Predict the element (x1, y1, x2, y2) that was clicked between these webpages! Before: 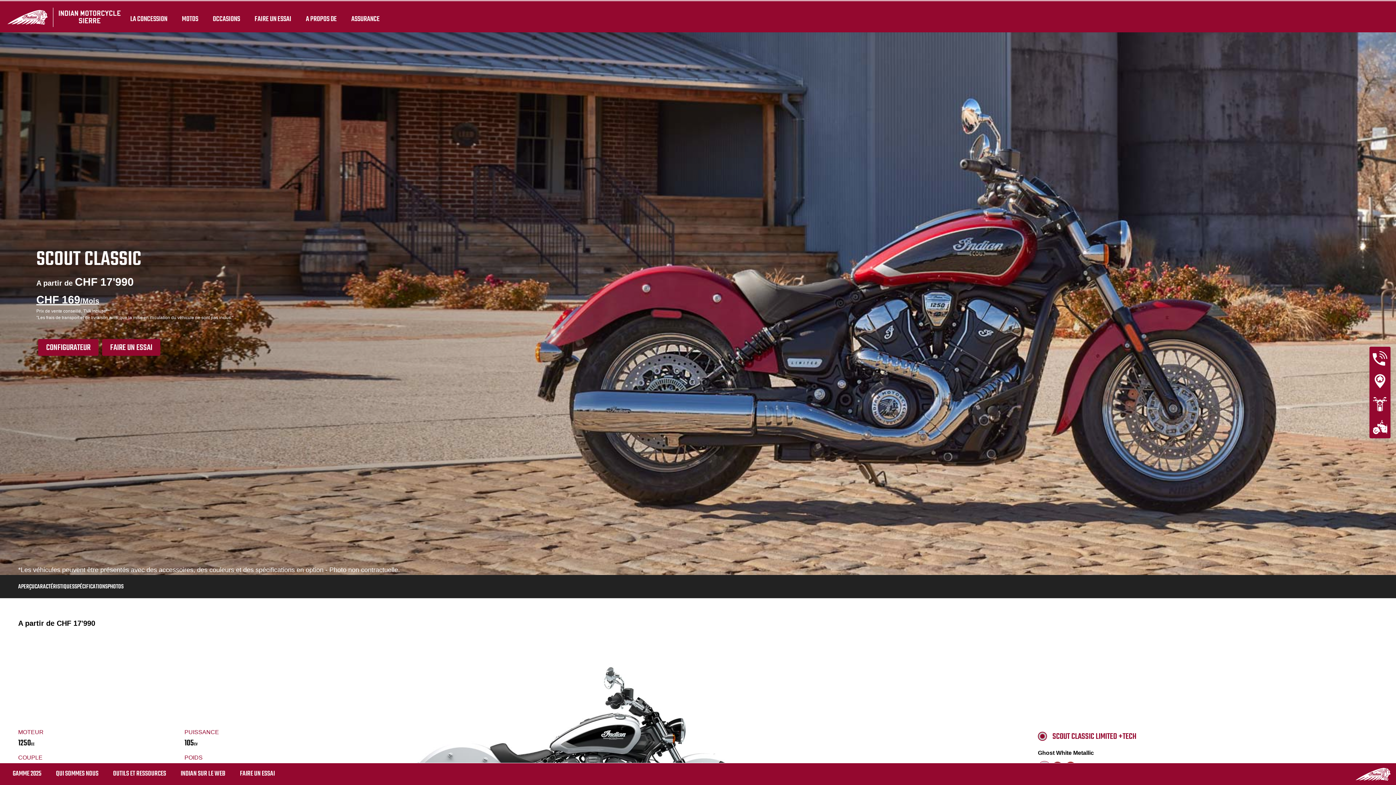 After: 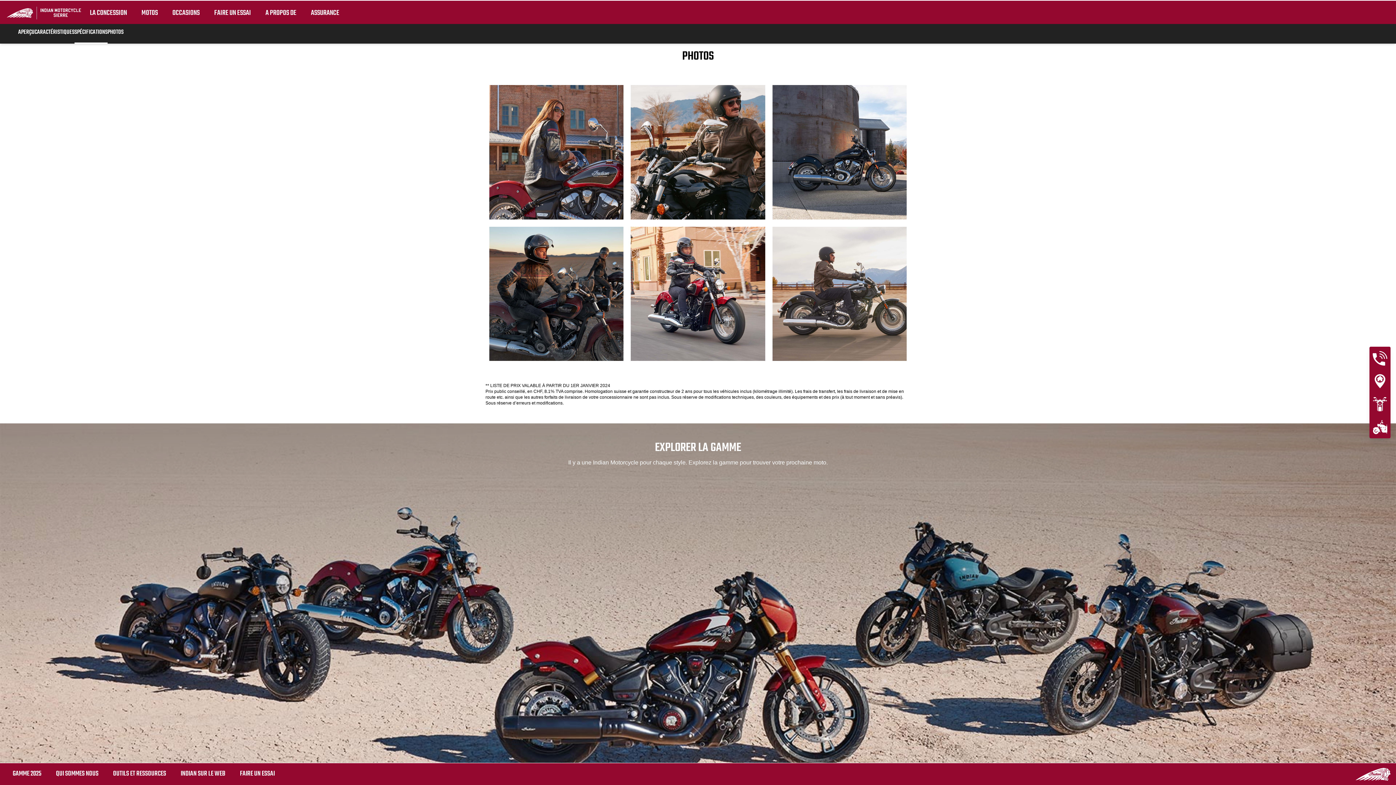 Action: label: PHOTOS bbox: (107, 575, 123, 598)